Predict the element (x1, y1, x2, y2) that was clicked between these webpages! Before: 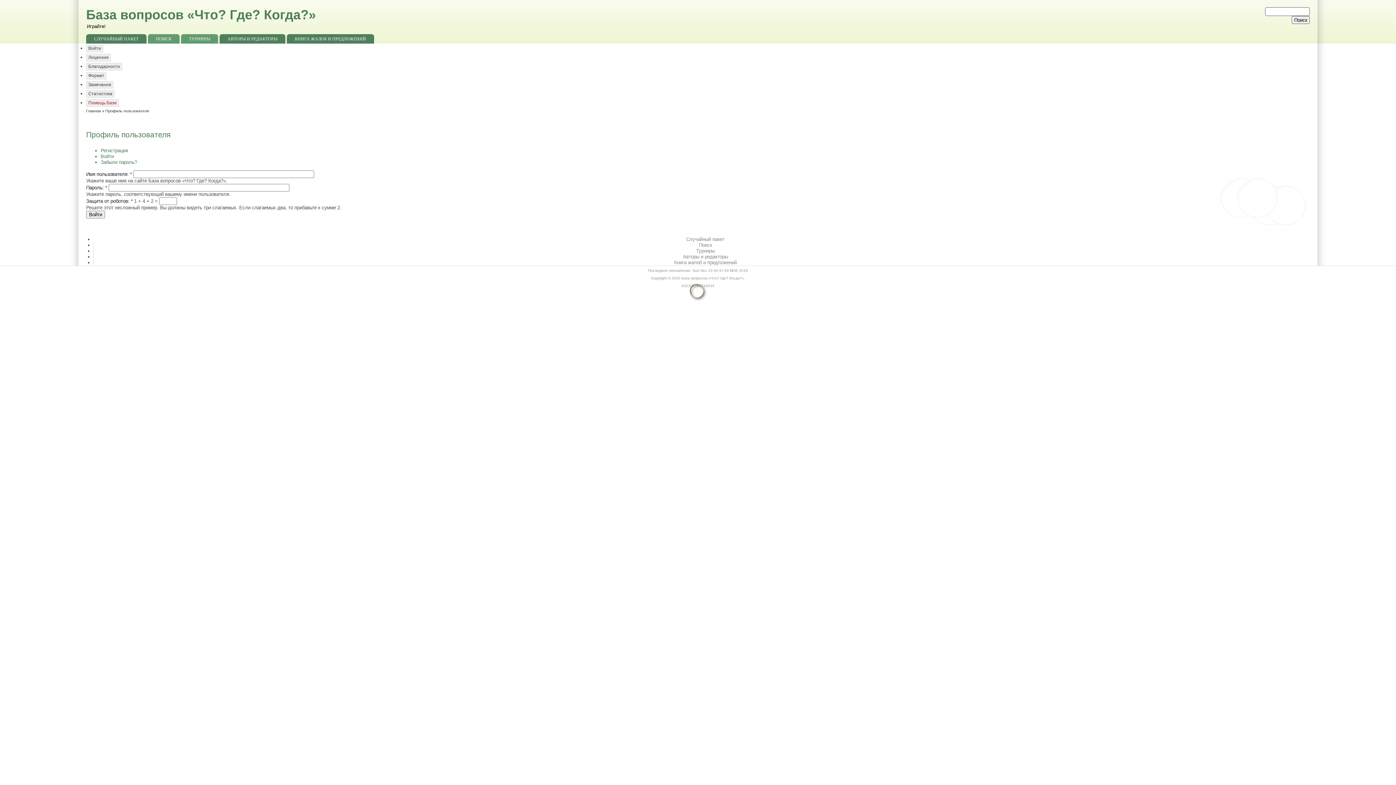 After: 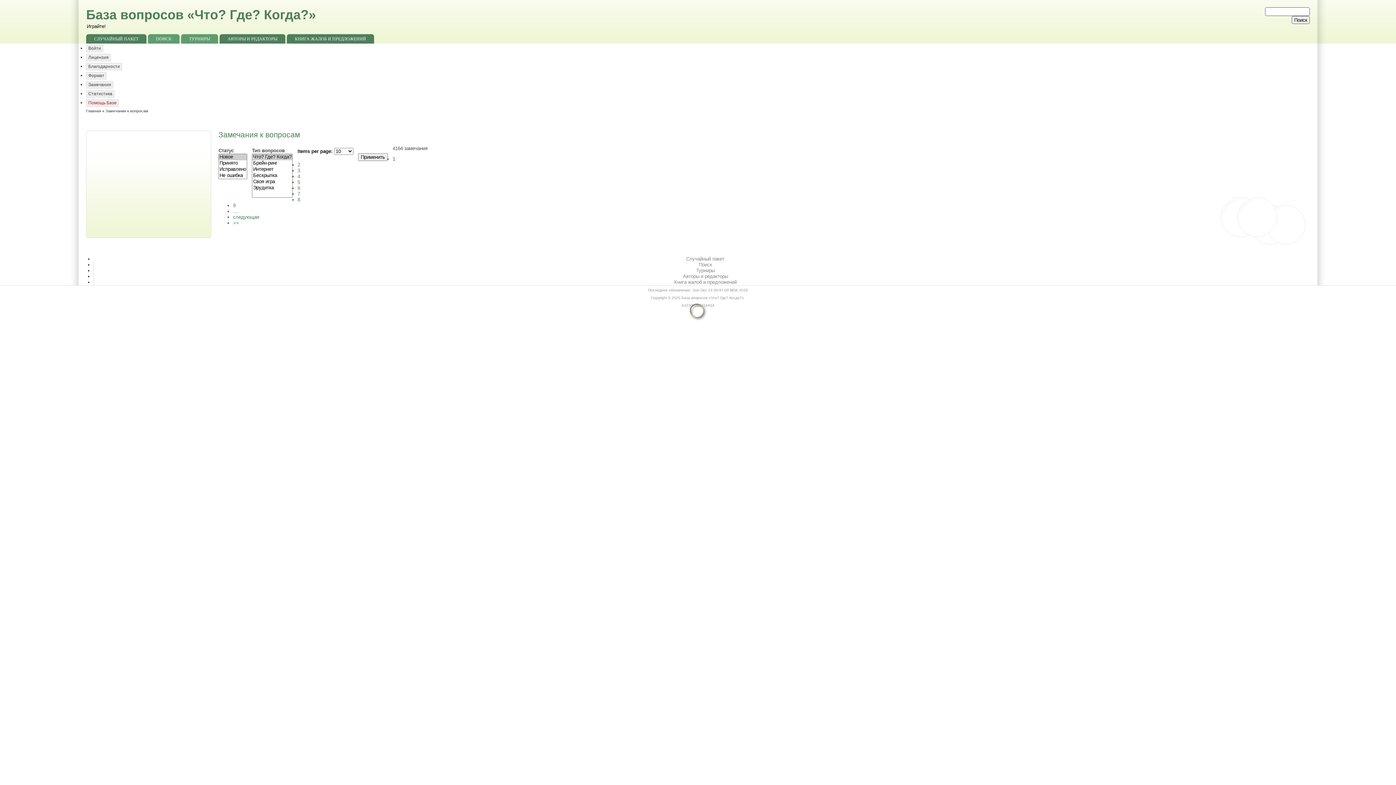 Action: label: Замечания bbox: (86, 81, 113, 88)